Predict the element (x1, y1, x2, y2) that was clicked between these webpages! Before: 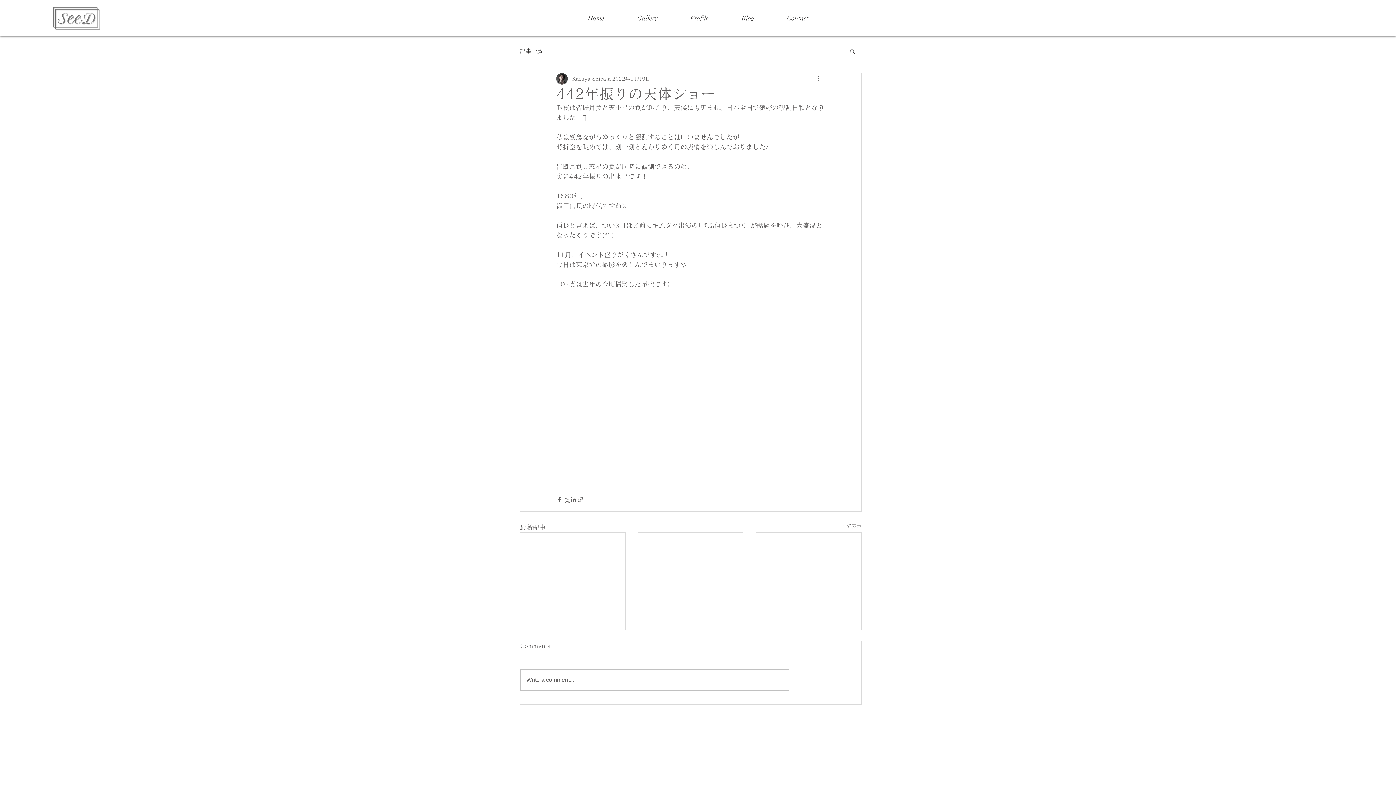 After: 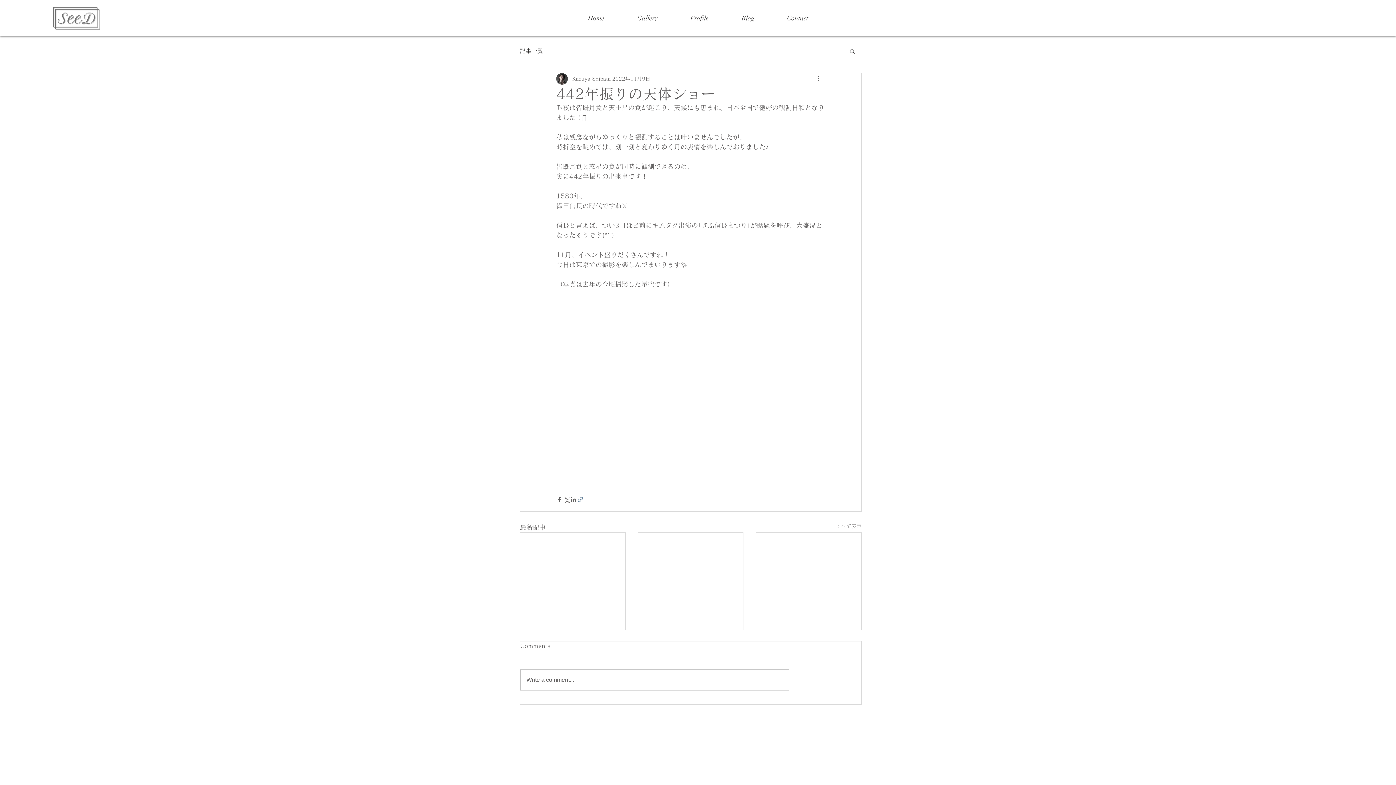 Action: bbox: (577, 496, 584, 503) label: リンクでシェア